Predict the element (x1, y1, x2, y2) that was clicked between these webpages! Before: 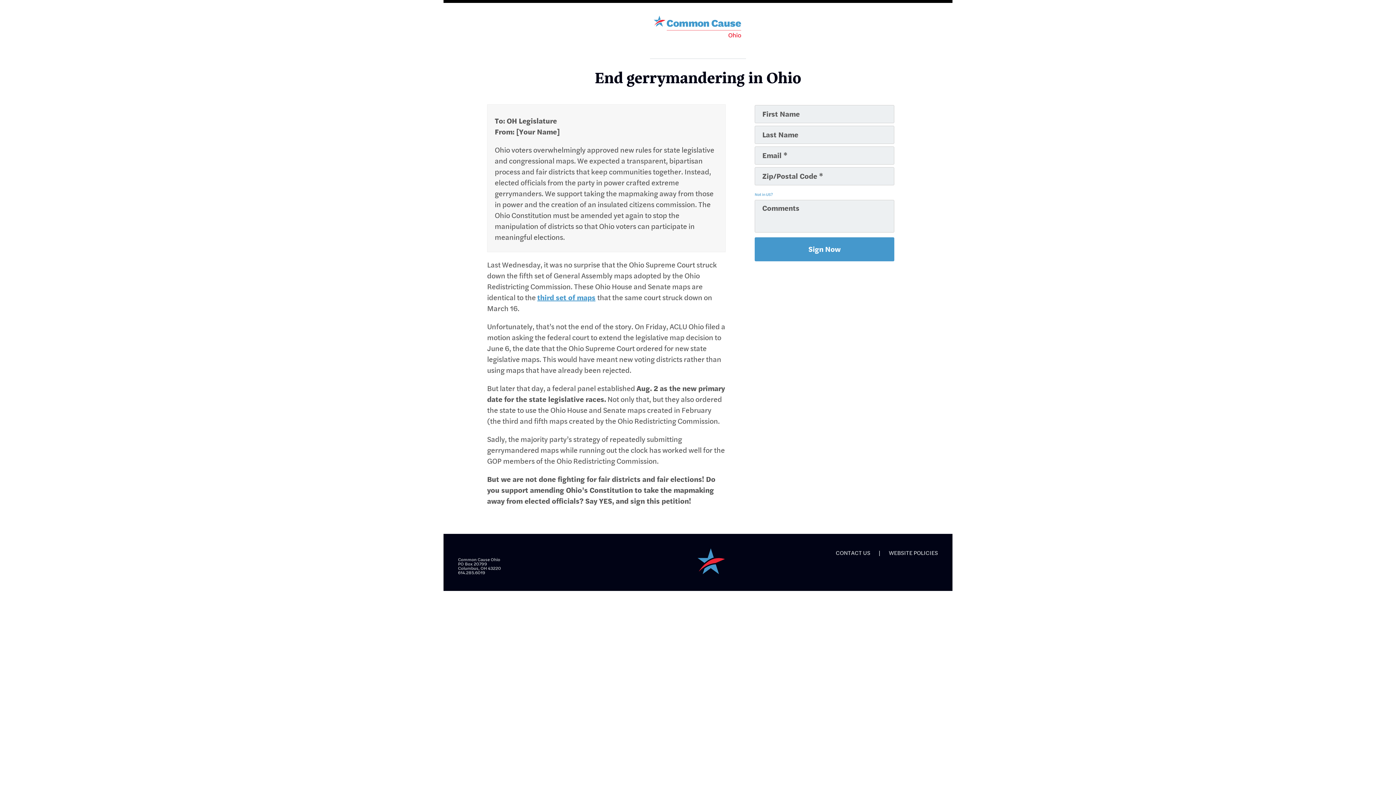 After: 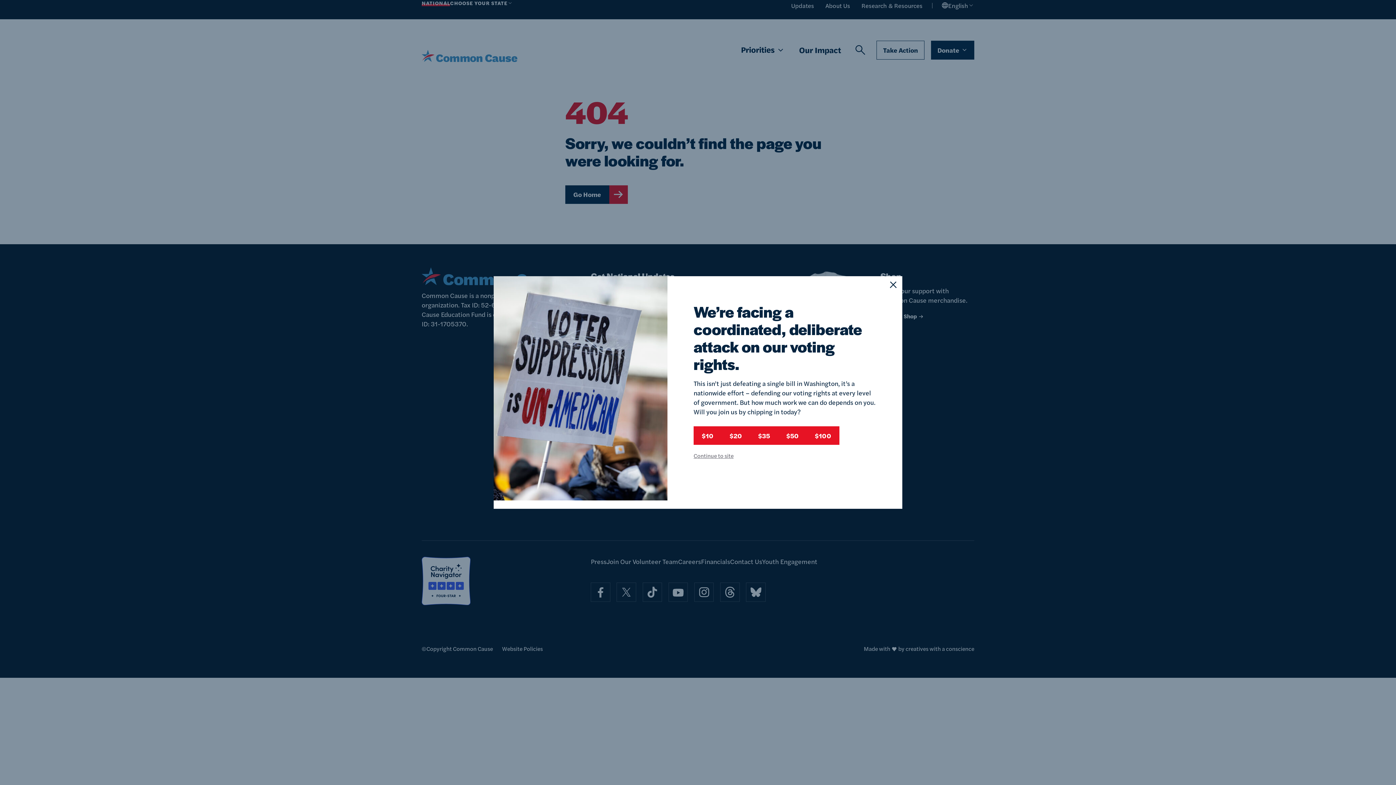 Action: bbox: (828, 549, 877, 557) label: CONTACT US